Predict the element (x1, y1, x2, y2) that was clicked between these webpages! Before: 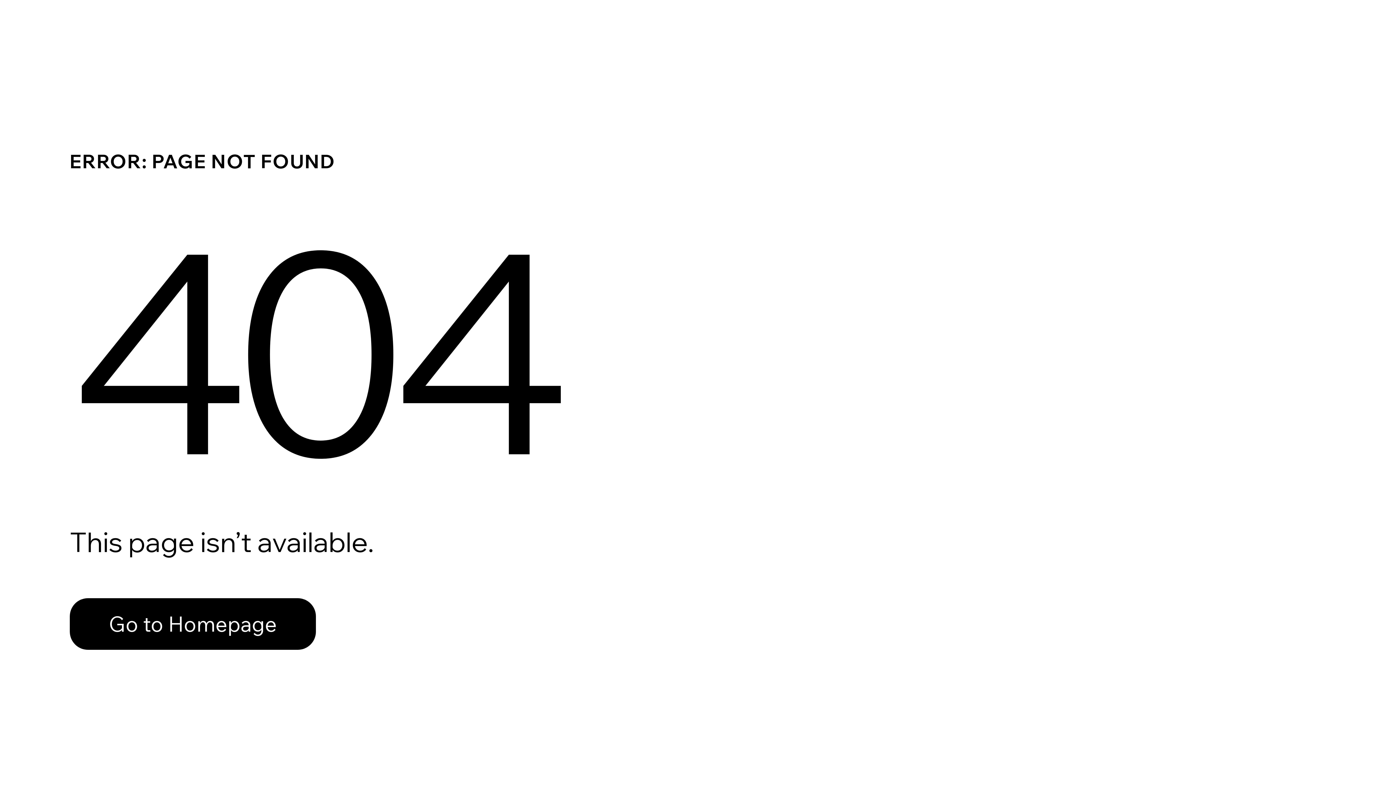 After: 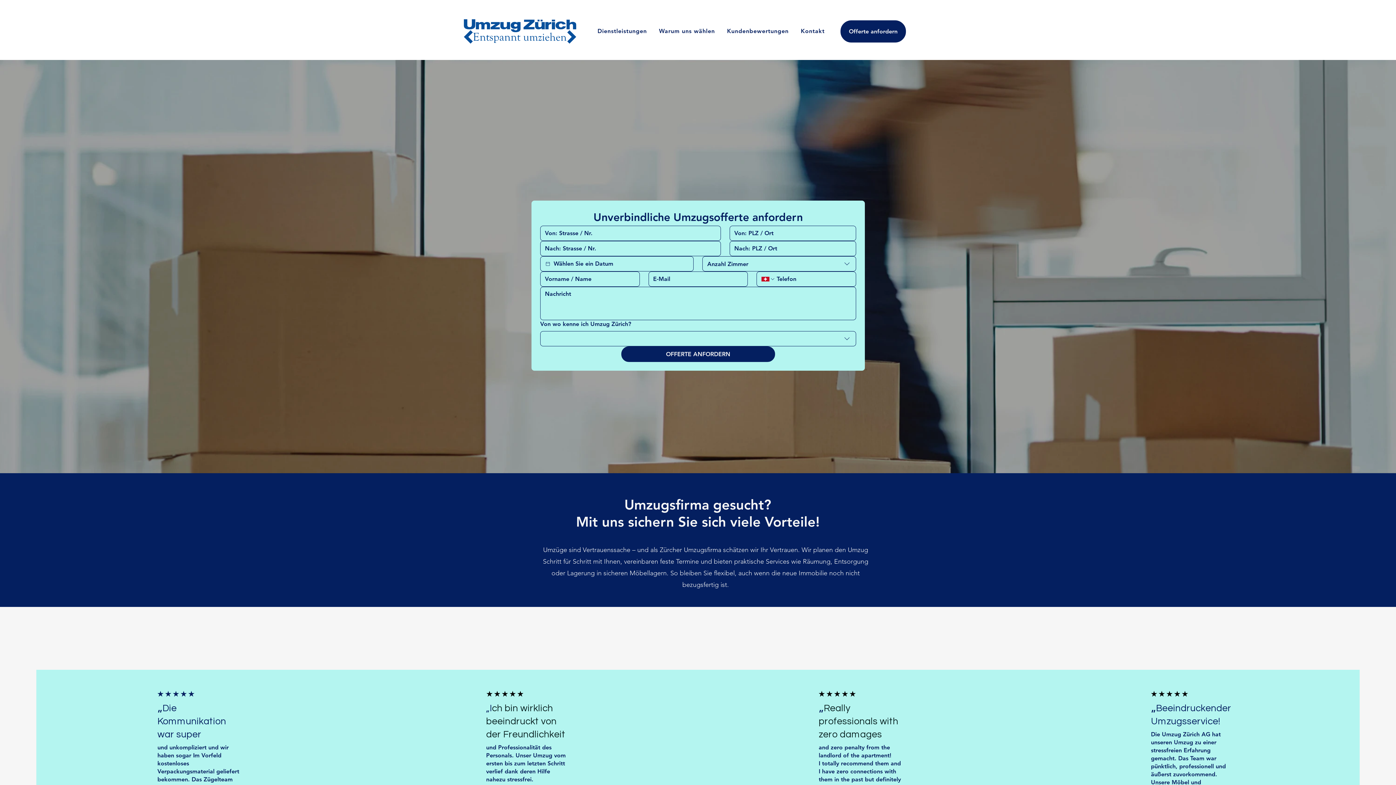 Action: label: Go to Homepage bbox: (69, 598, 316, 650)